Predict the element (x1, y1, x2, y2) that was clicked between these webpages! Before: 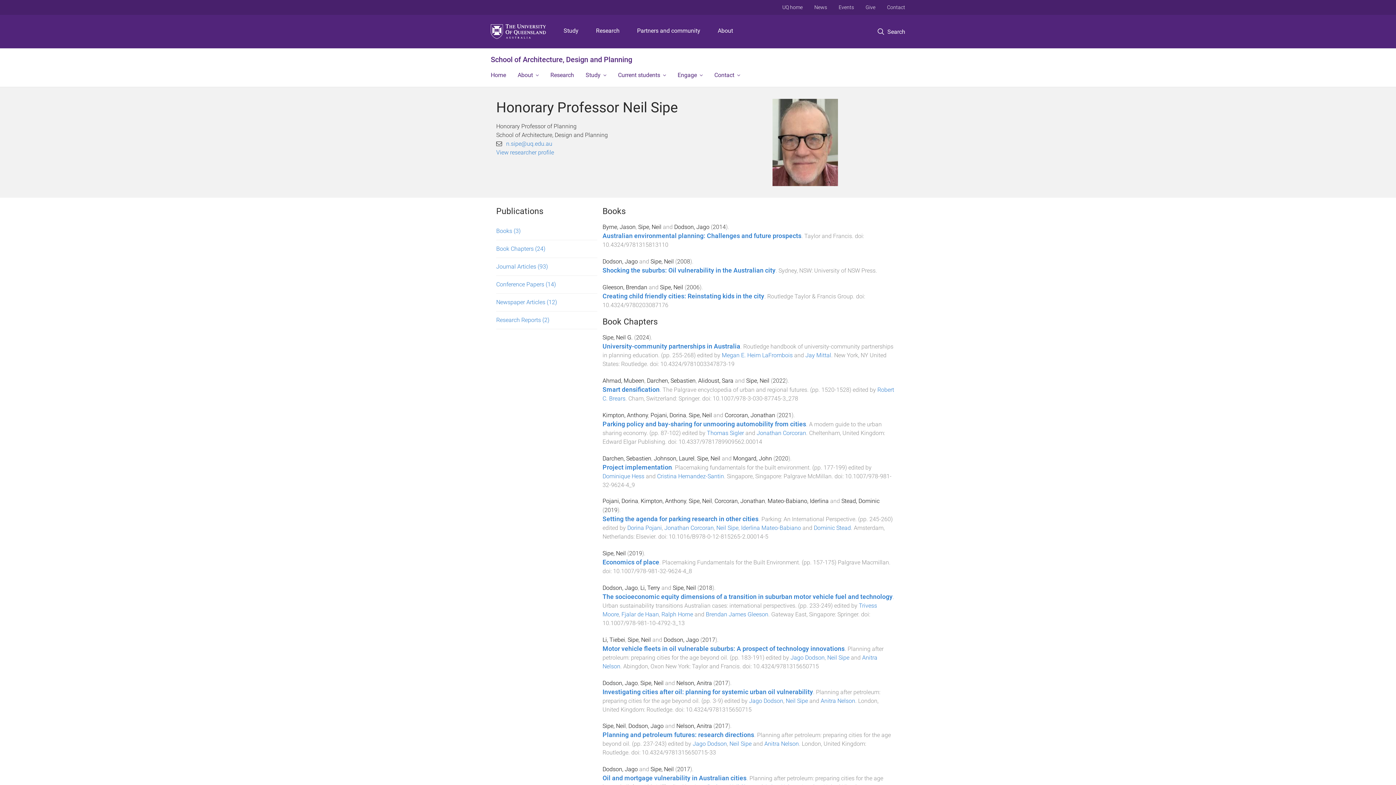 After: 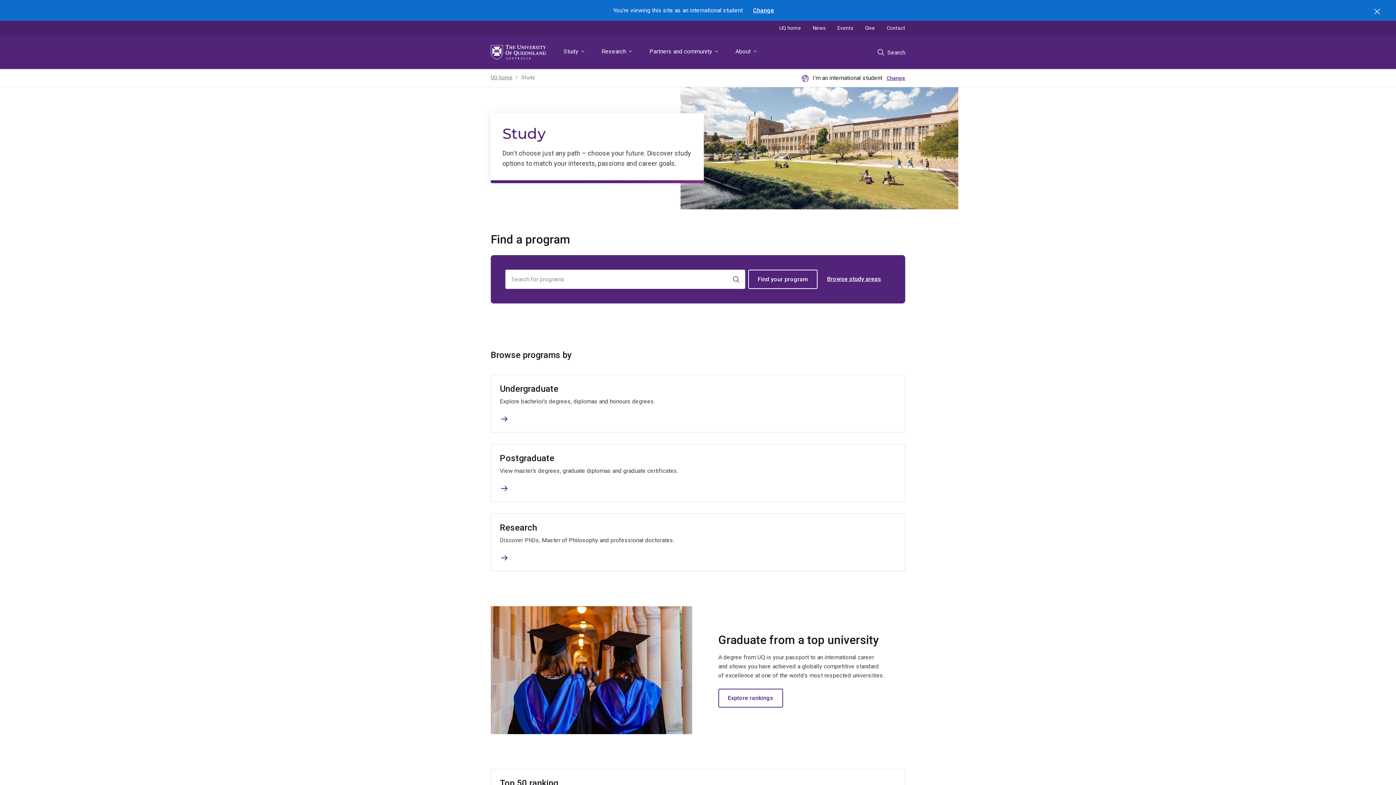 Action: label: Study bbox: (560, 14, 581, 48)